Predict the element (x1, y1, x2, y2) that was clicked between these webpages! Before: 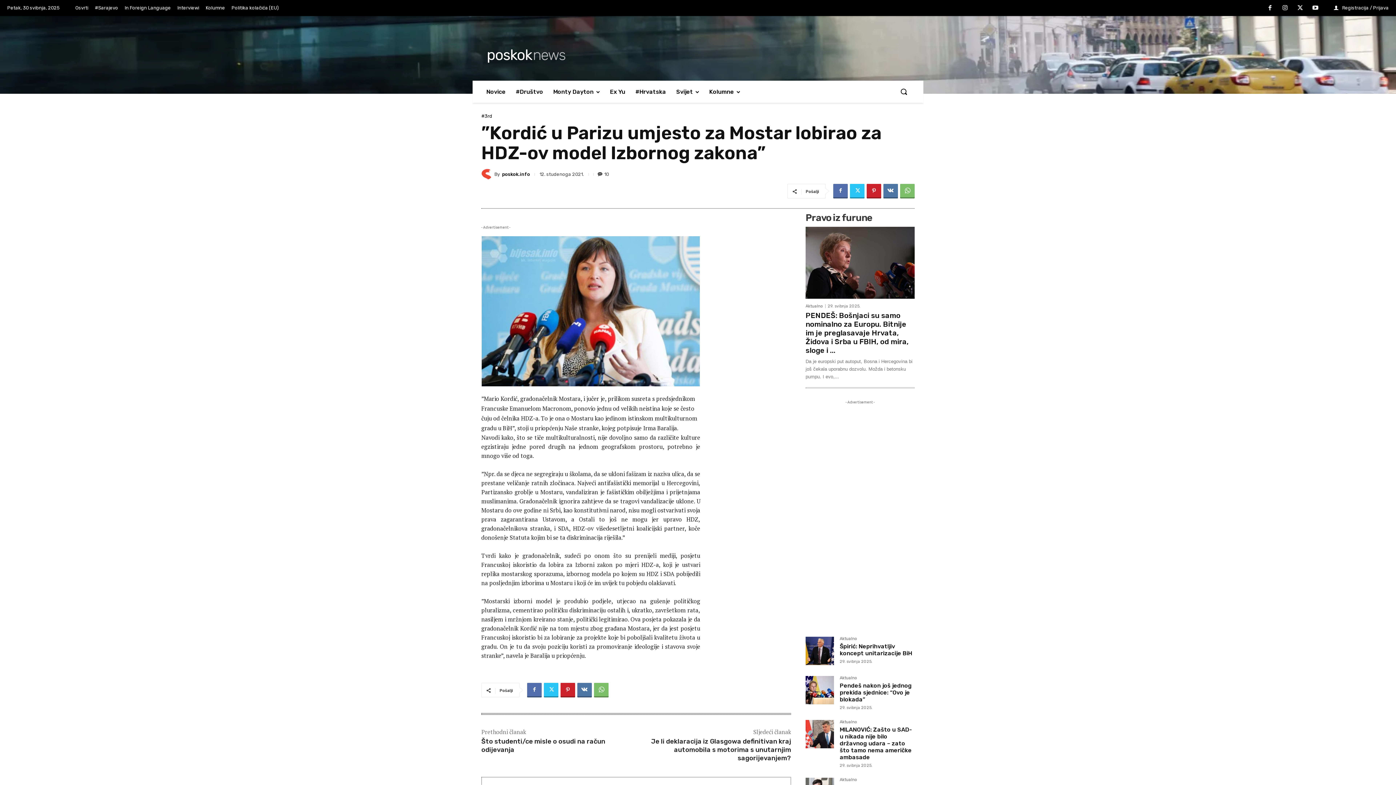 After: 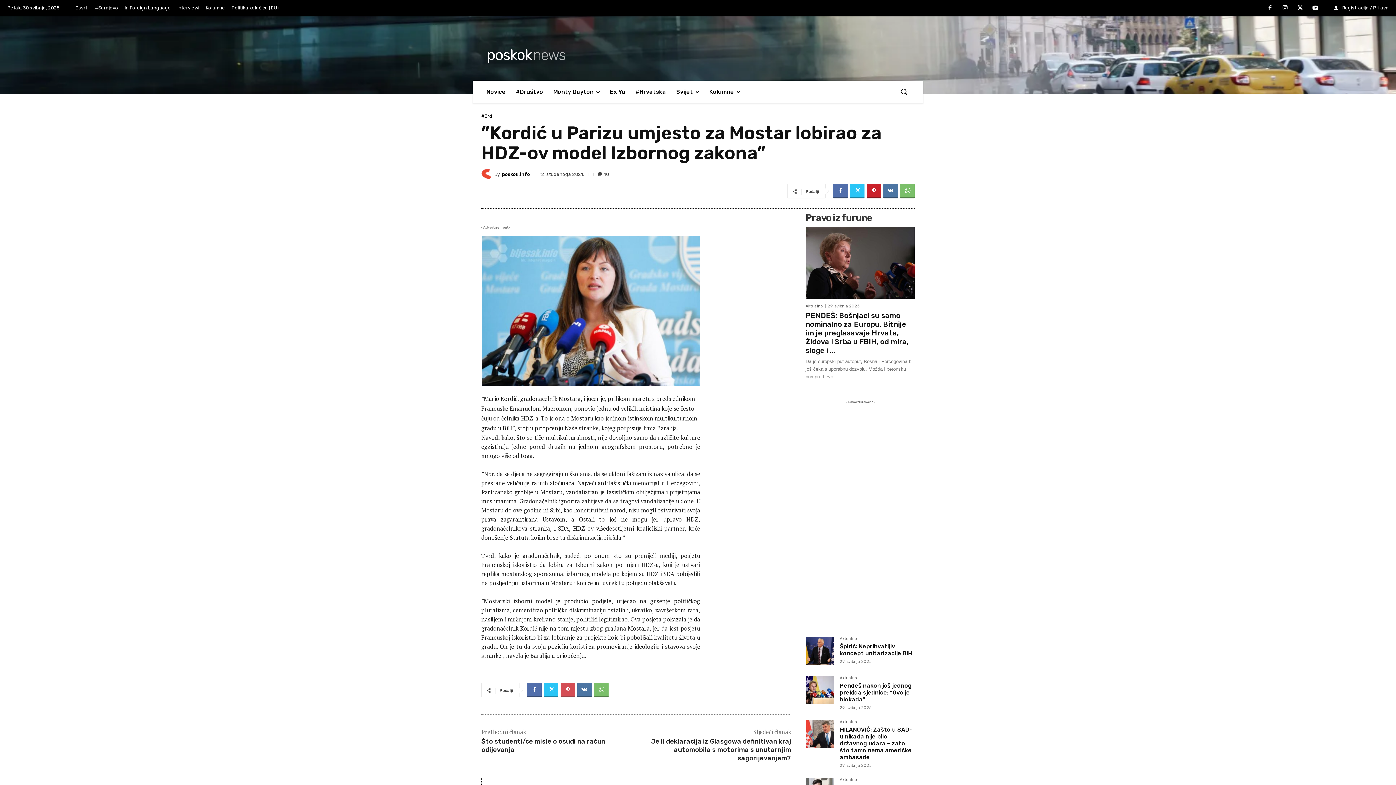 Action: bbox: (560, 683, 575, 697)